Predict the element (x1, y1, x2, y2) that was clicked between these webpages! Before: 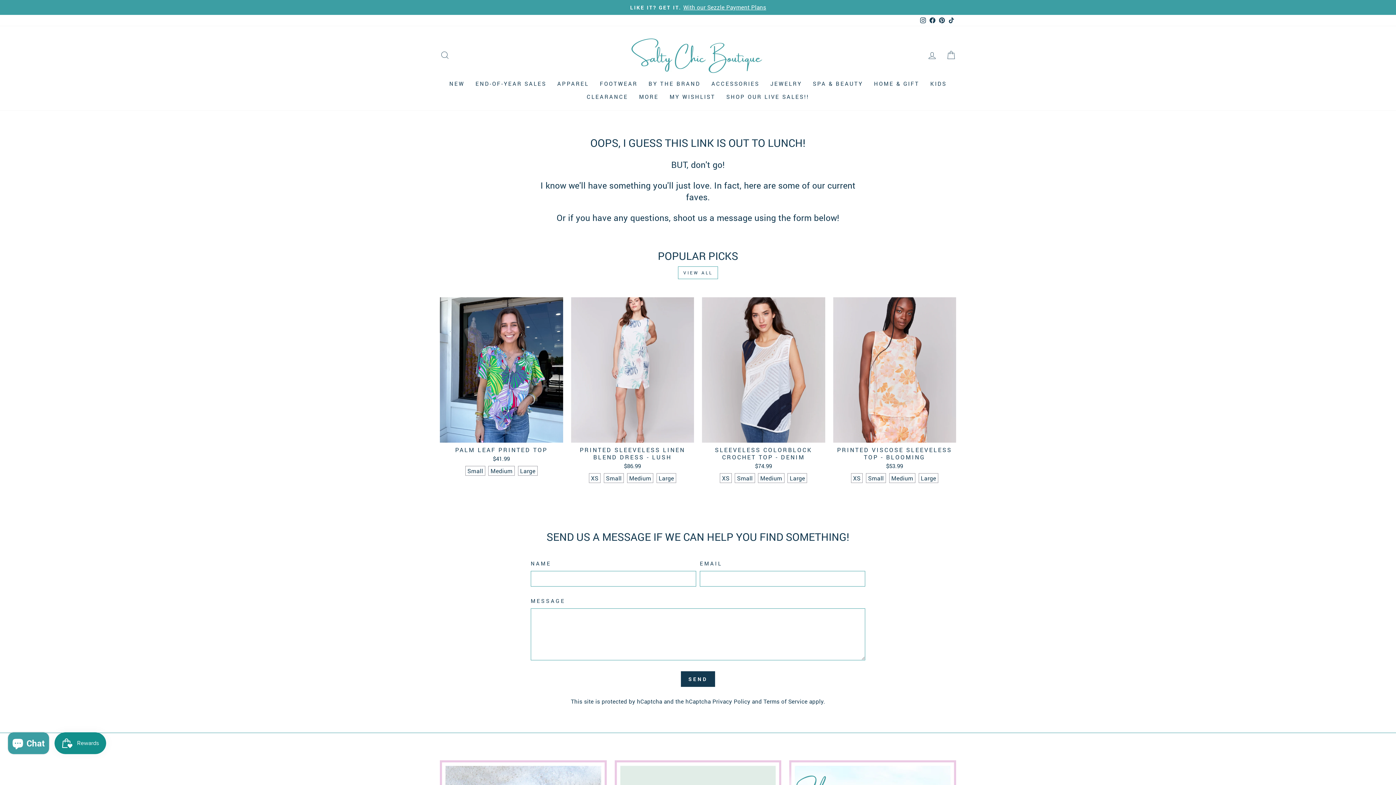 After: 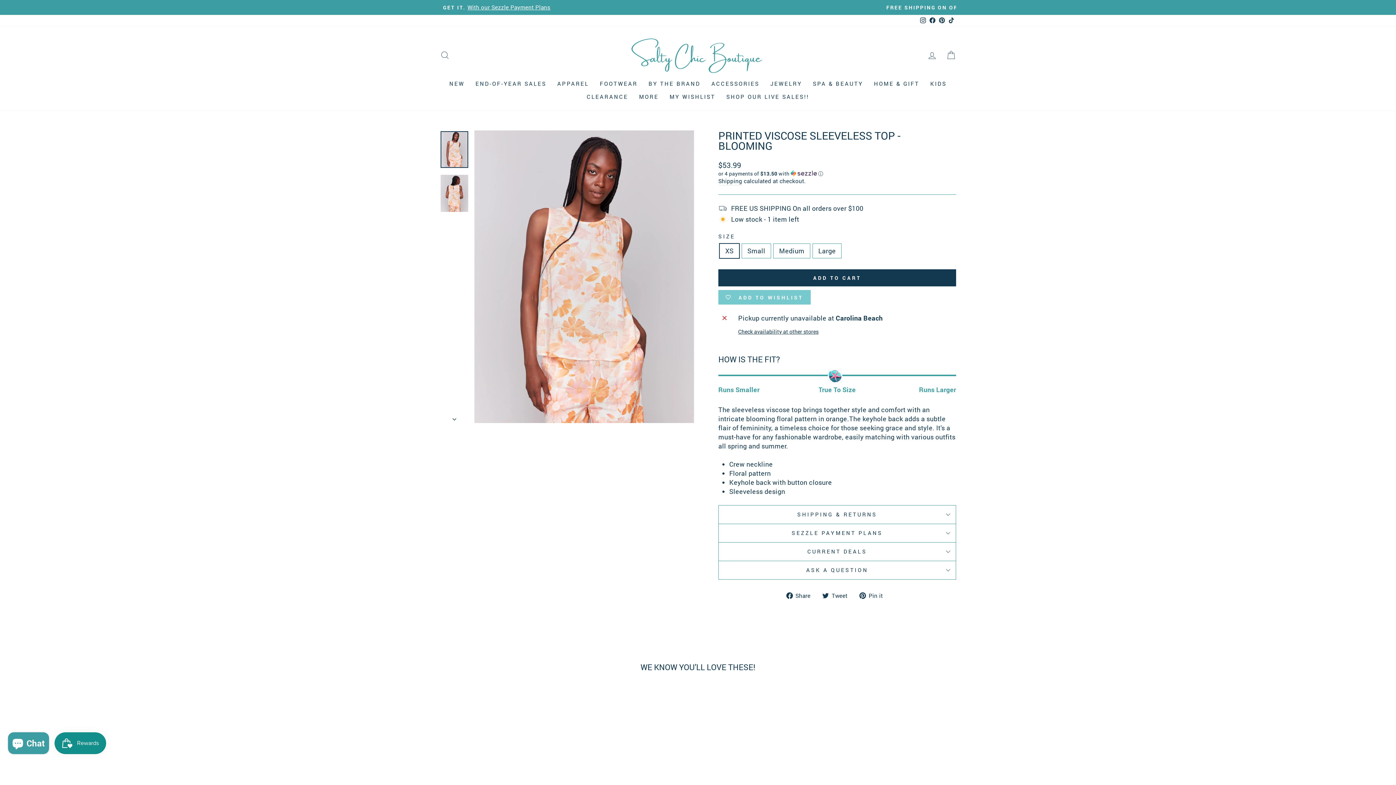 Action: bbox: (866, 473, 886, 483) label: Small